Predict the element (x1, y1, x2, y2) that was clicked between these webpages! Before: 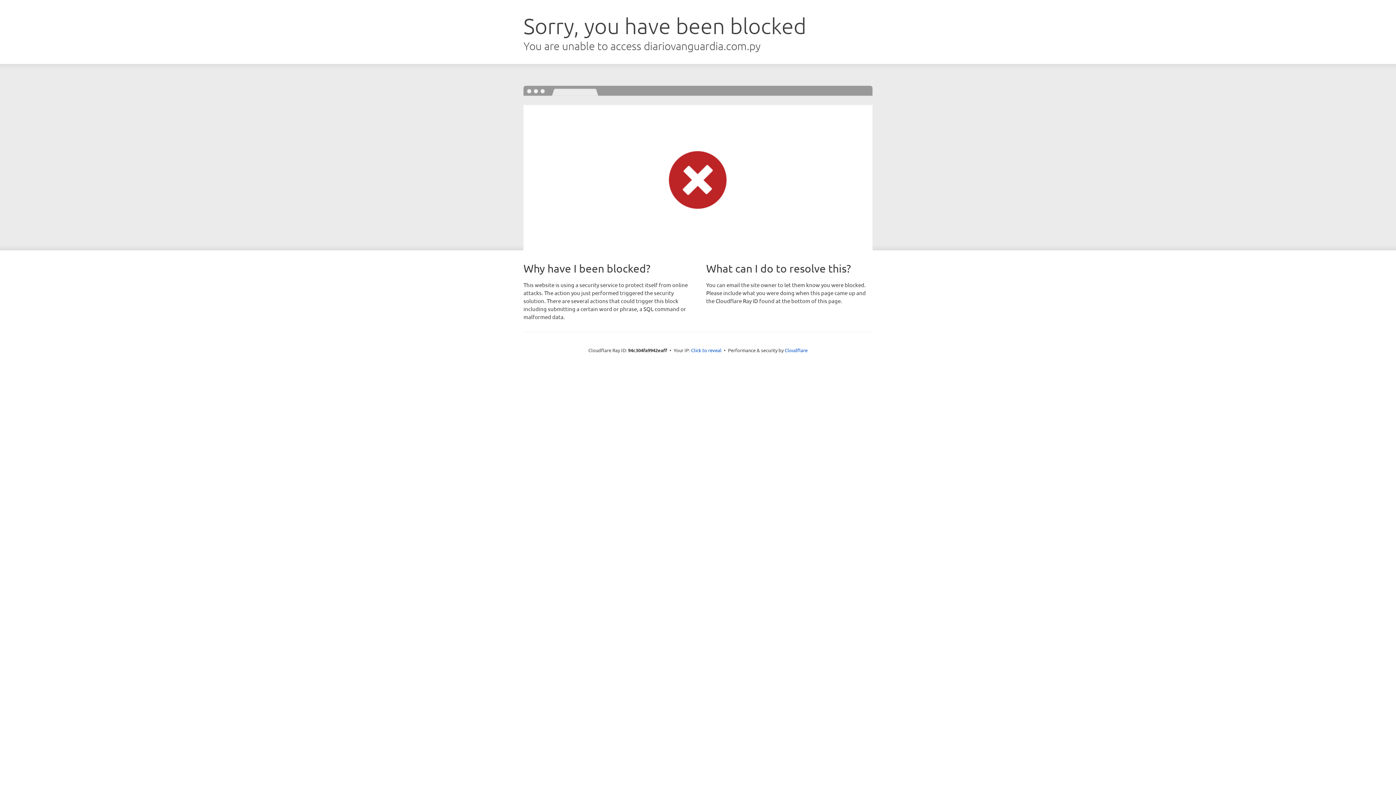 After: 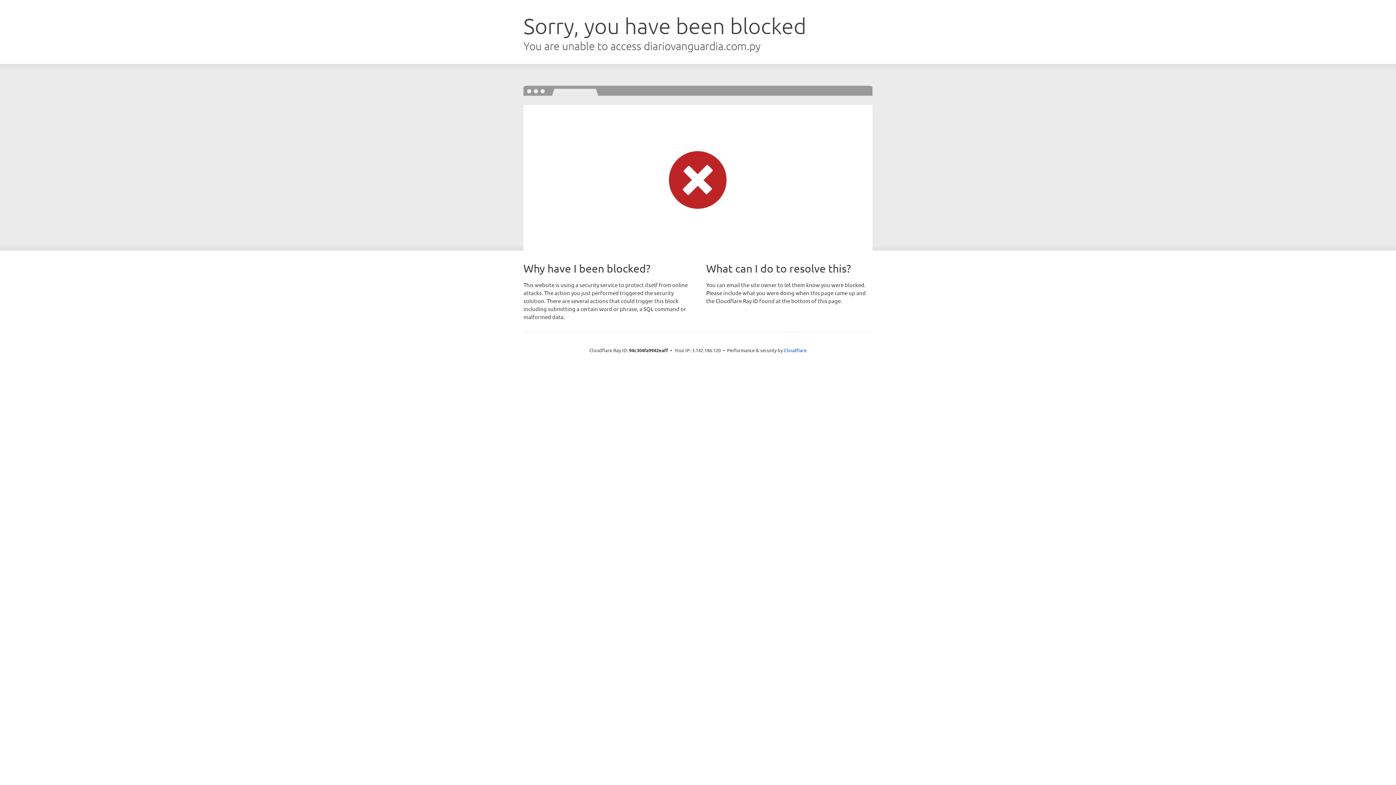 Action: bbox: (691, 346, 721, 353) label: Click to reveal